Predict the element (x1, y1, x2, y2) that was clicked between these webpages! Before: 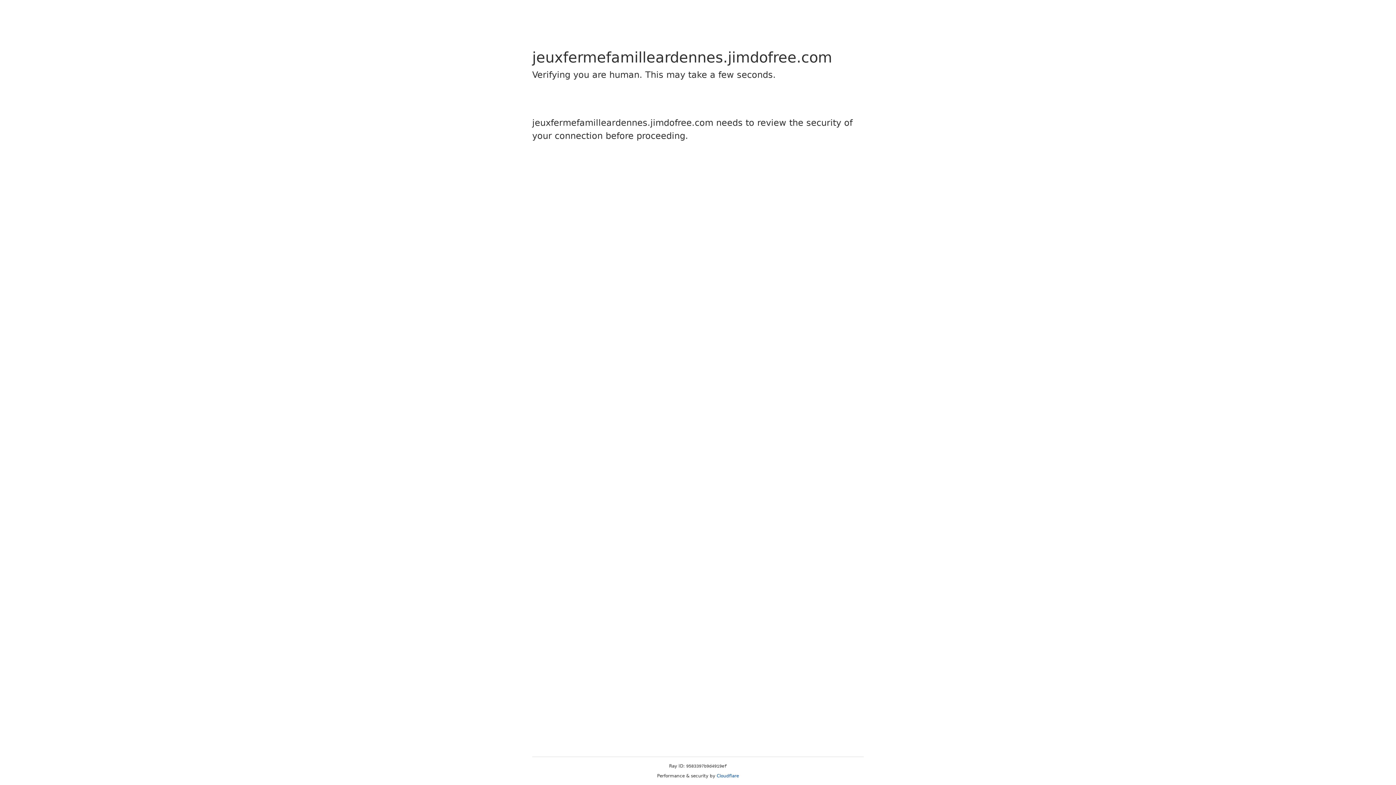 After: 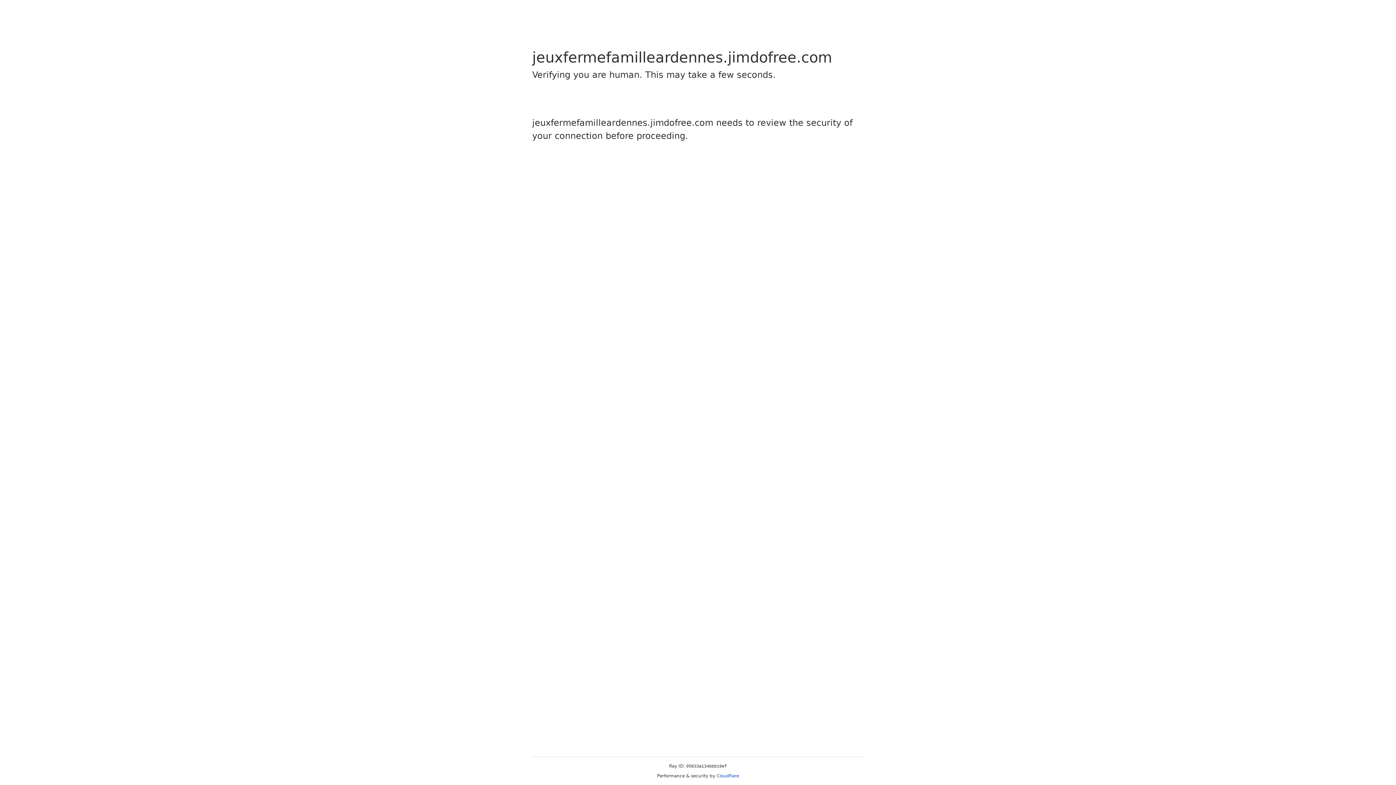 Action: label: Cloudflare bbox: (716, 773, 739, 778)